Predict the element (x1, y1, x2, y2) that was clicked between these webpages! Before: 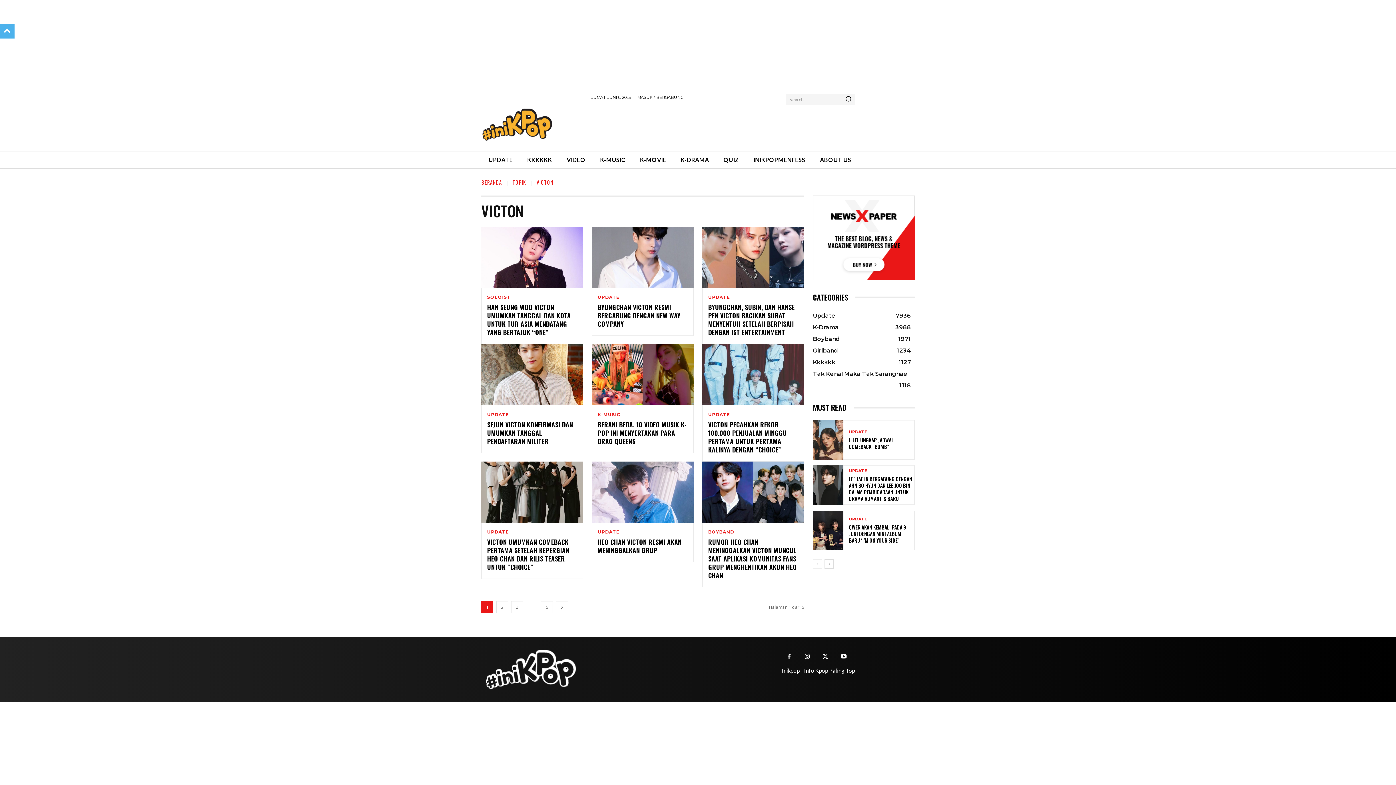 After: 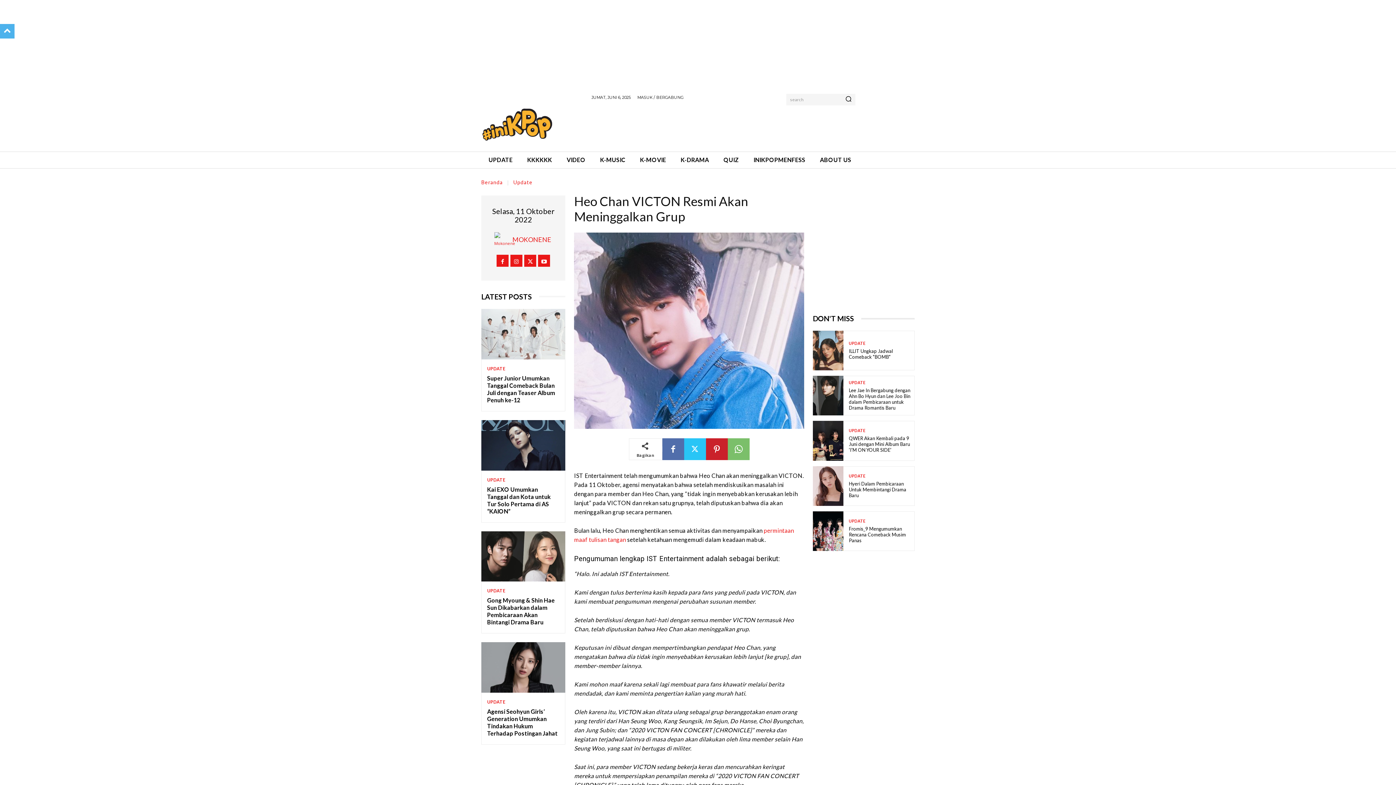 Action: label: HEO CHAN VICTON RESMI AKAN MENINGGALKAN GRUP bbox: (597, 537, 681, 555)